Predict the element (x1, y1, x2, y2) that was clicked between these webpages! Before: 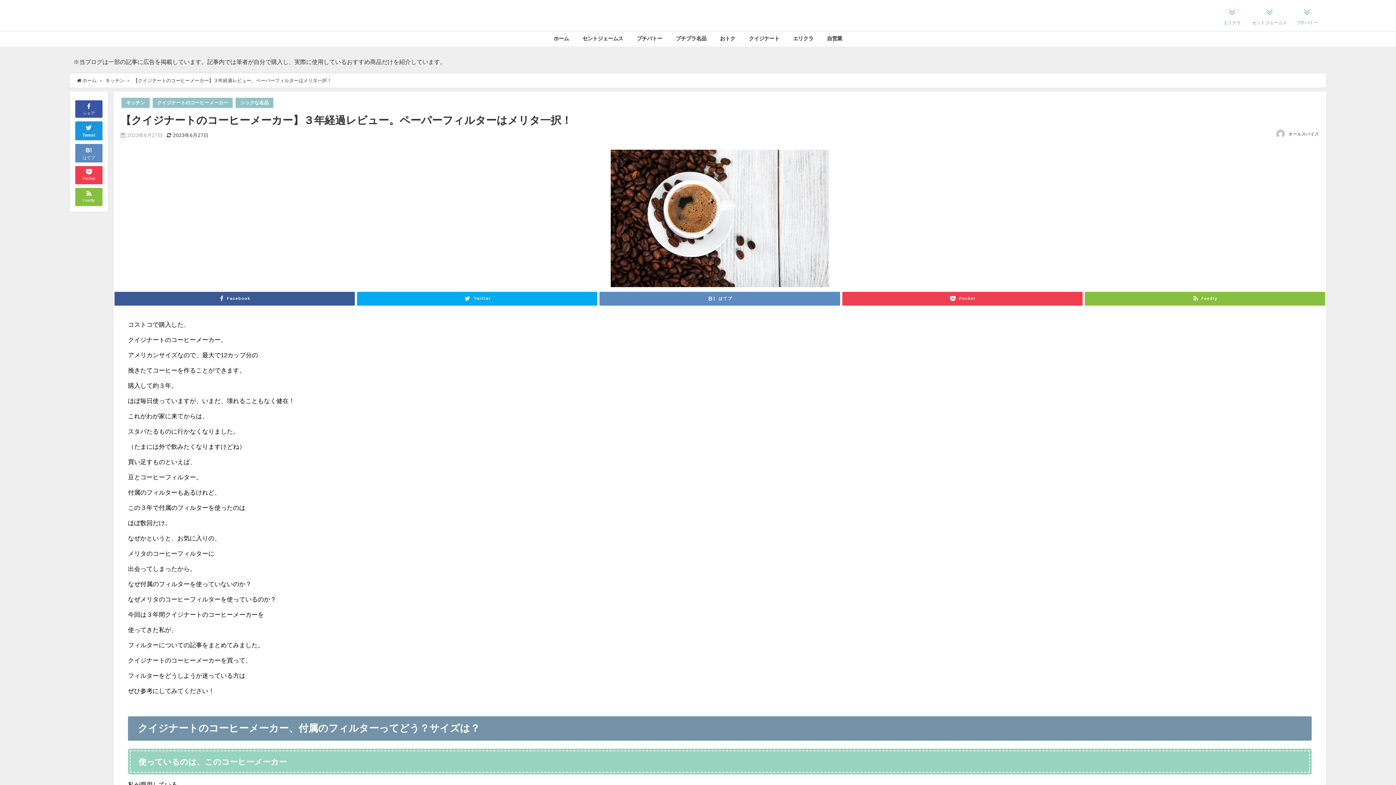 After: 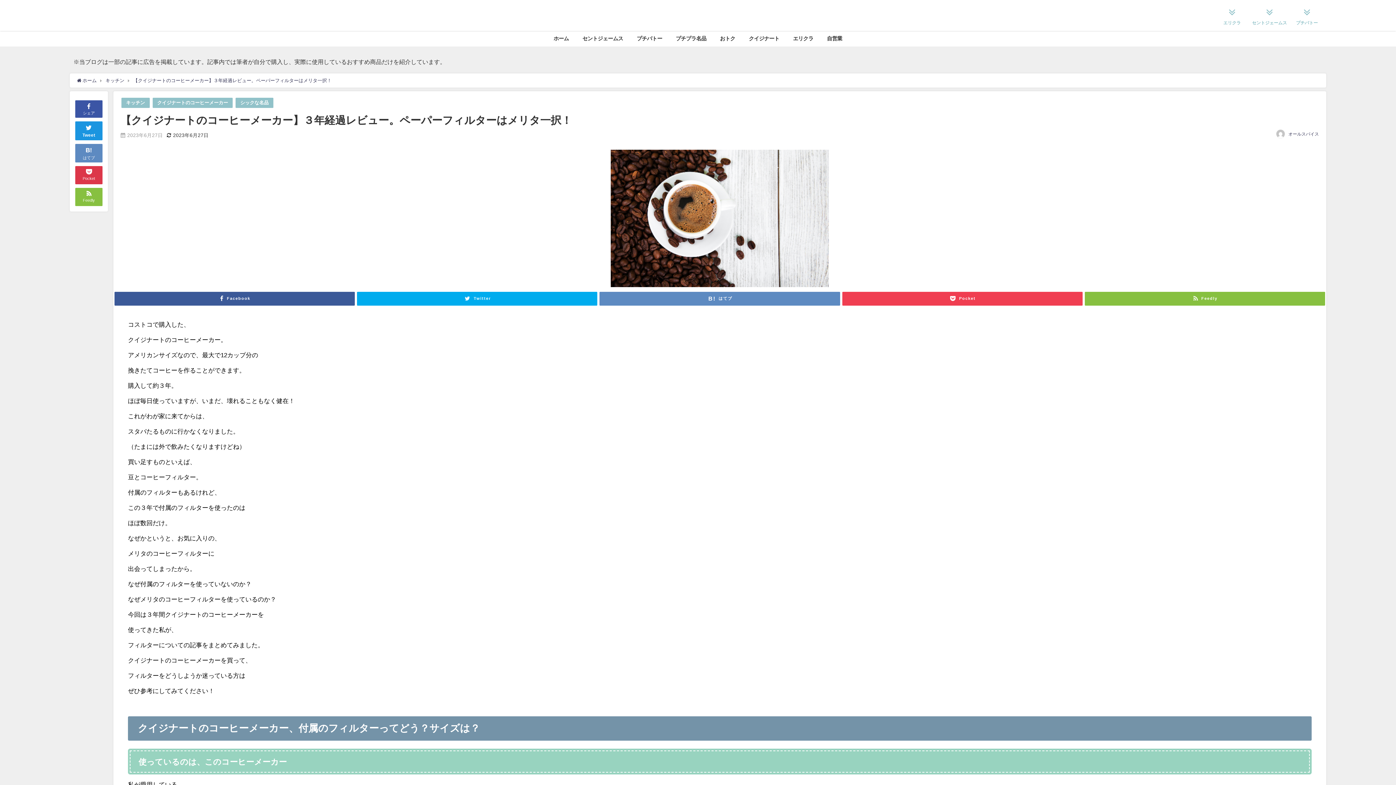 Action: label: Pocket bbox: (75, 166, 102, 184)